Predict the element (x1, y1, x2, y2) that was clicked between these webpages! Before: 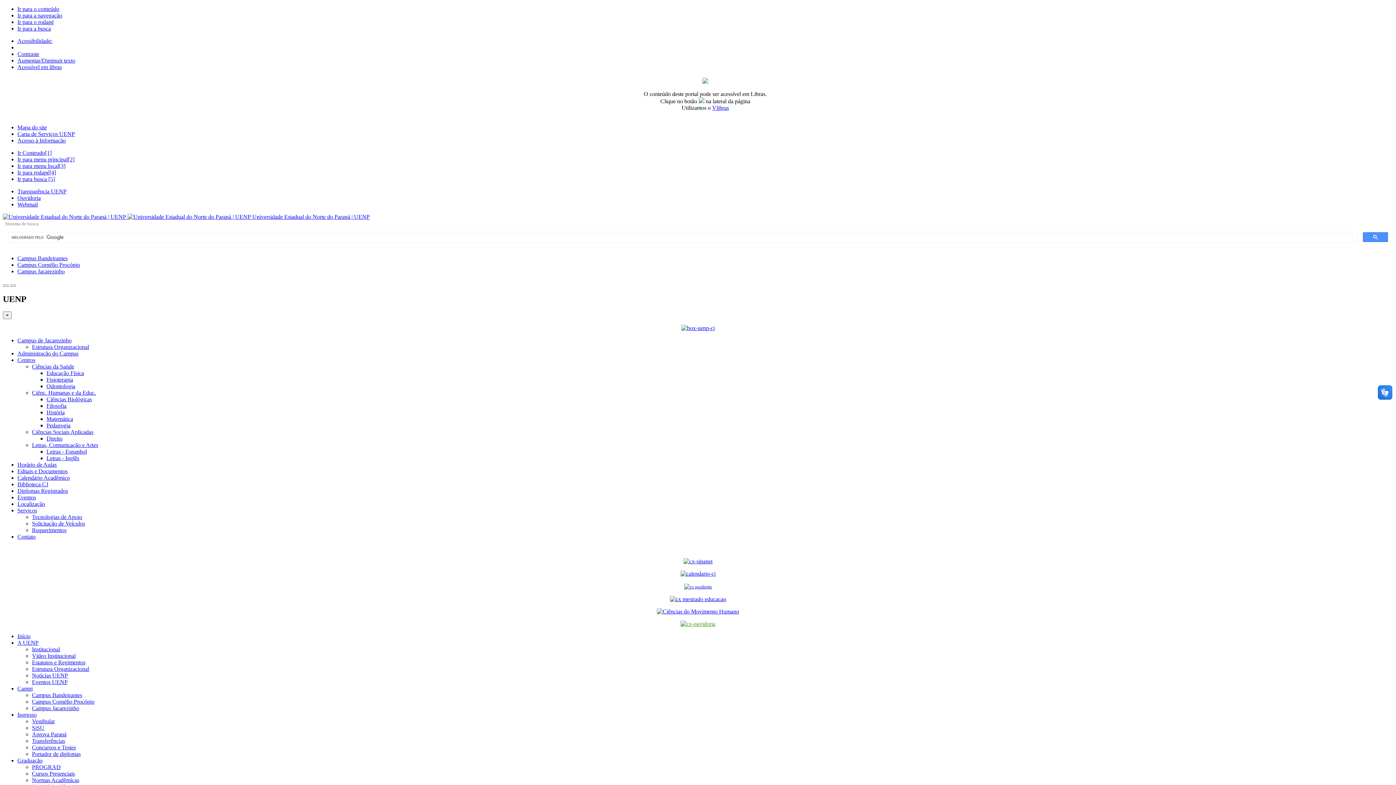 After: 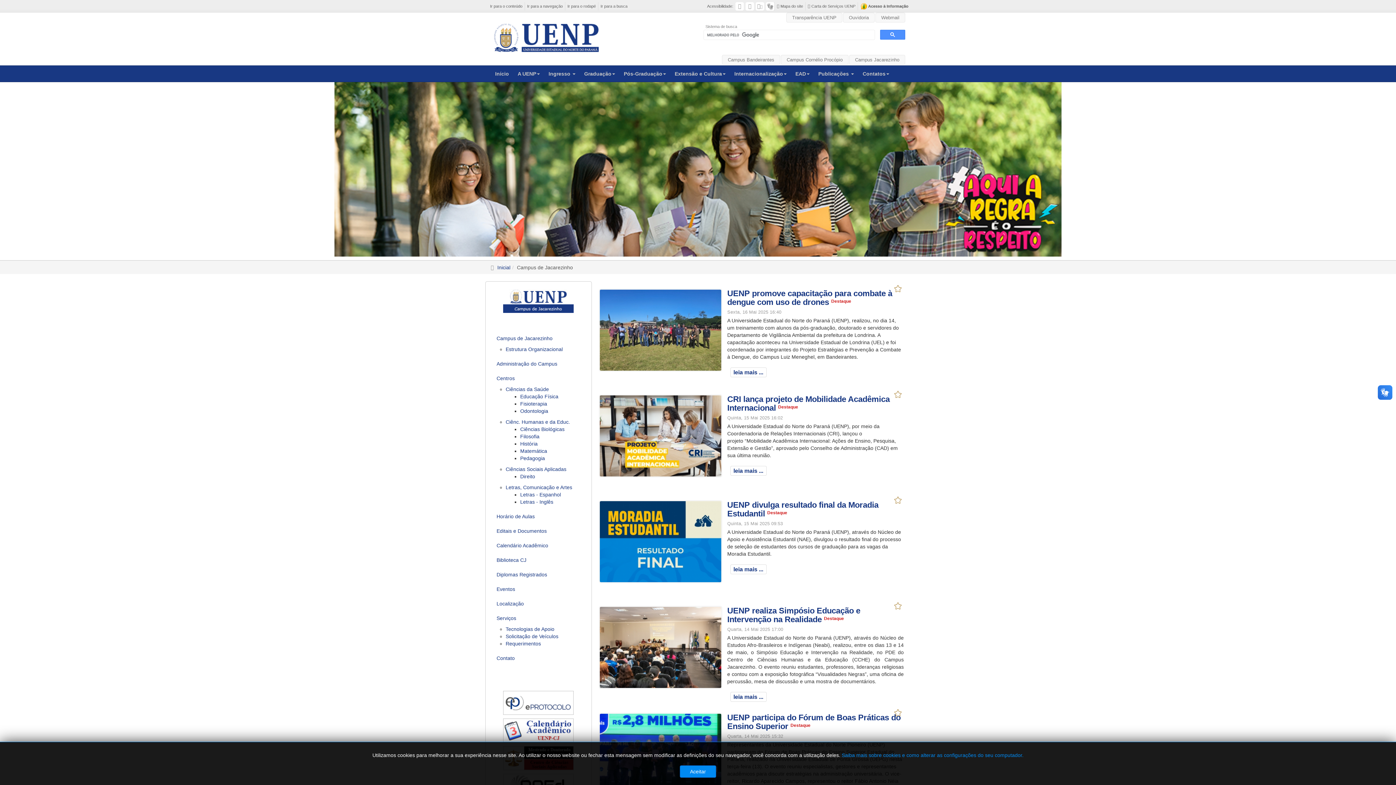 Action: bbox: (681, 325, 714, 331)